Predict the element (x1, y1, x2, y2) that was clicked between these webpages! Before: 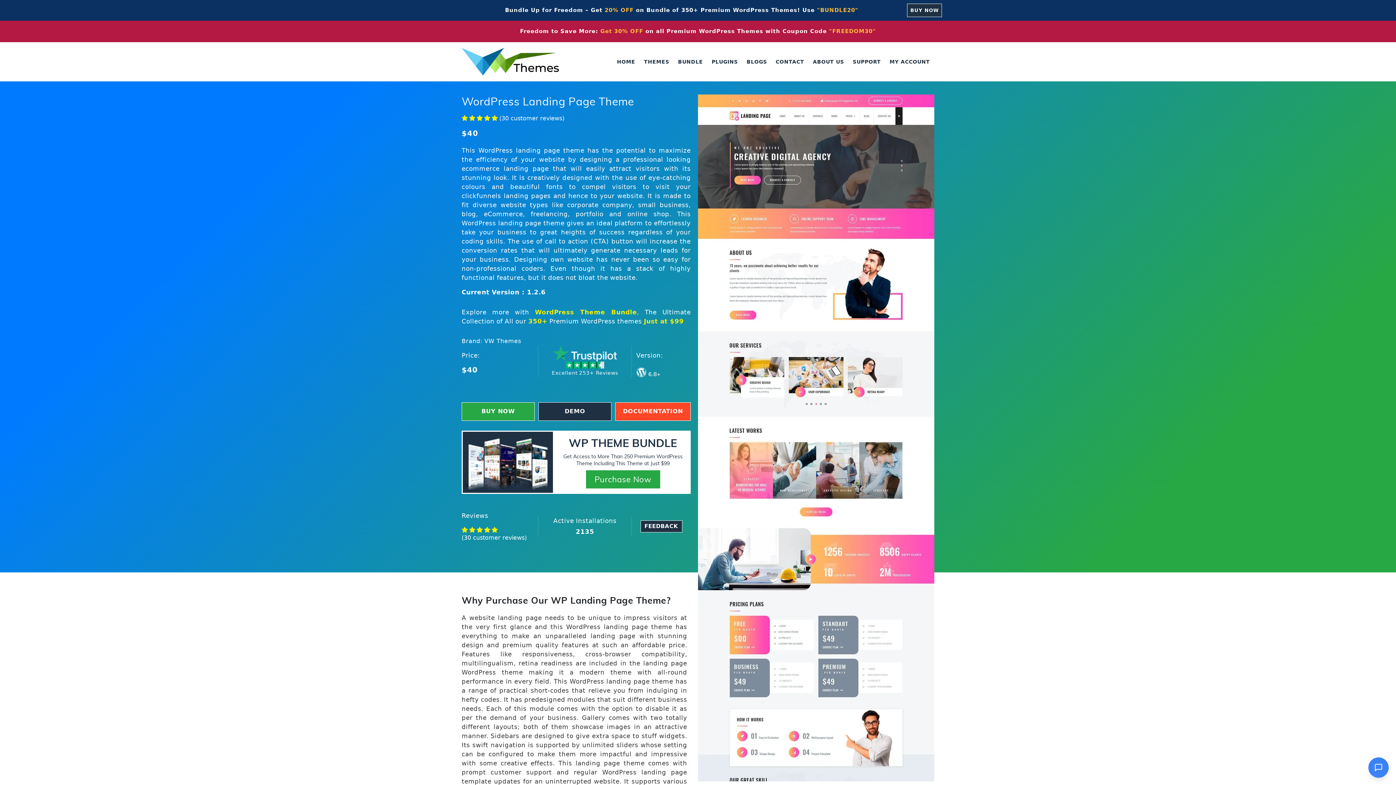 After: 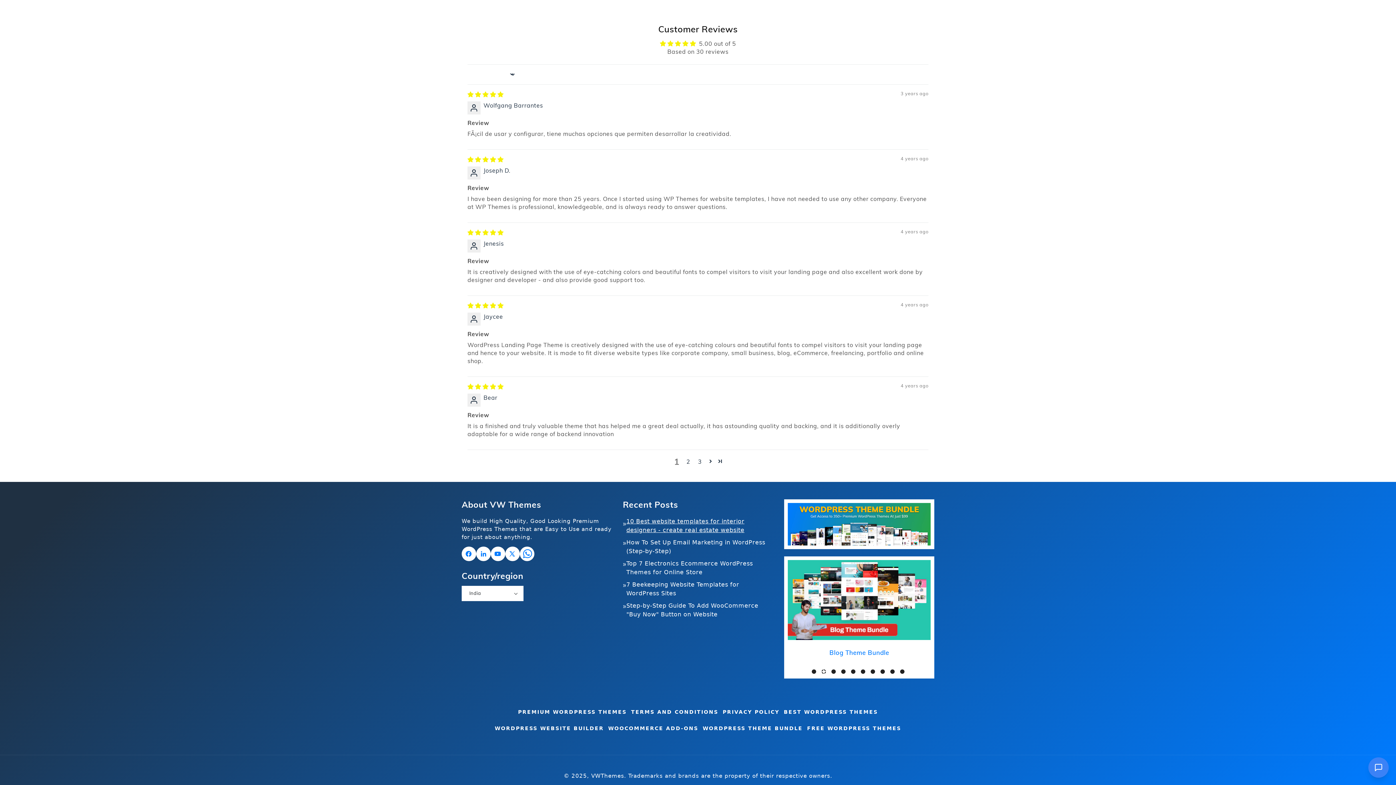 Action: label: FEEDBACK bbox: (640, 520, 682, 532)